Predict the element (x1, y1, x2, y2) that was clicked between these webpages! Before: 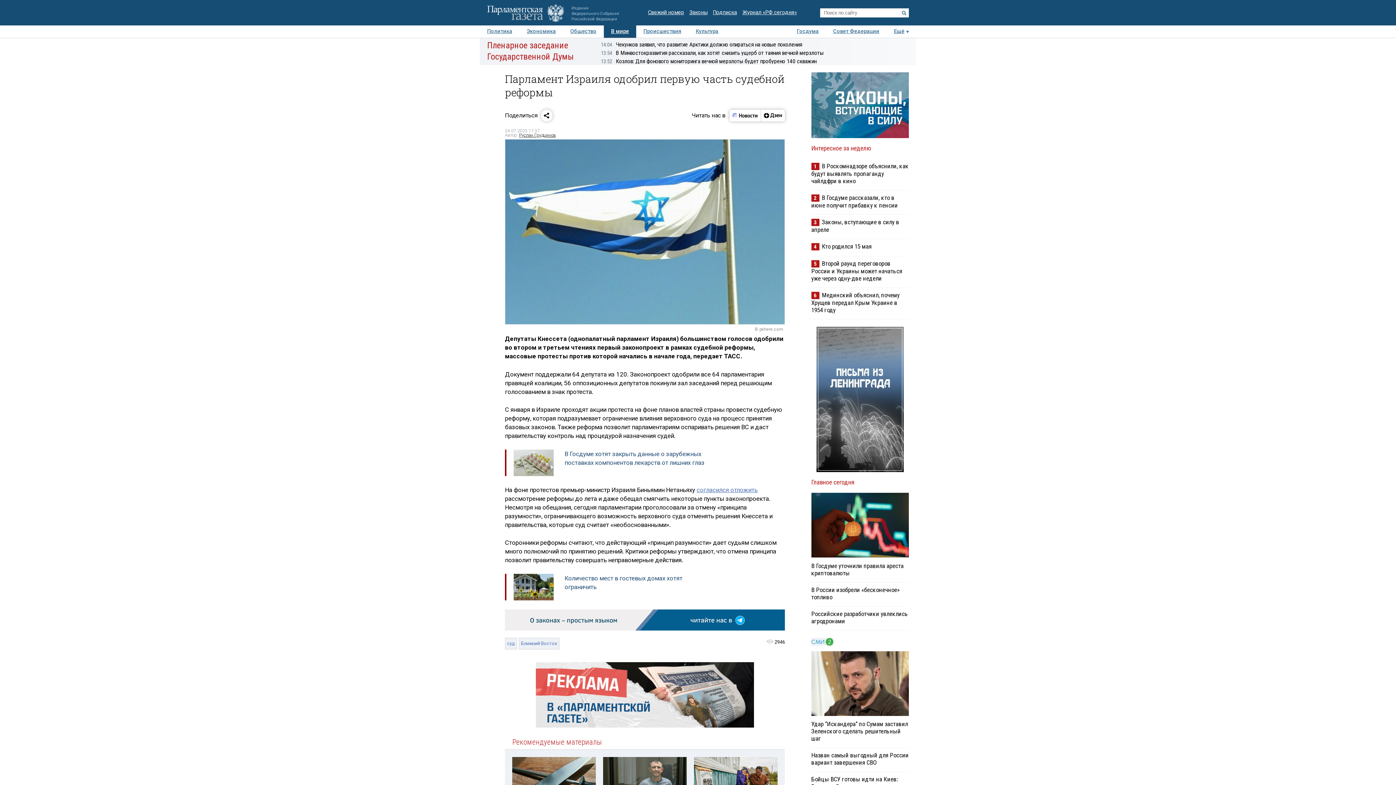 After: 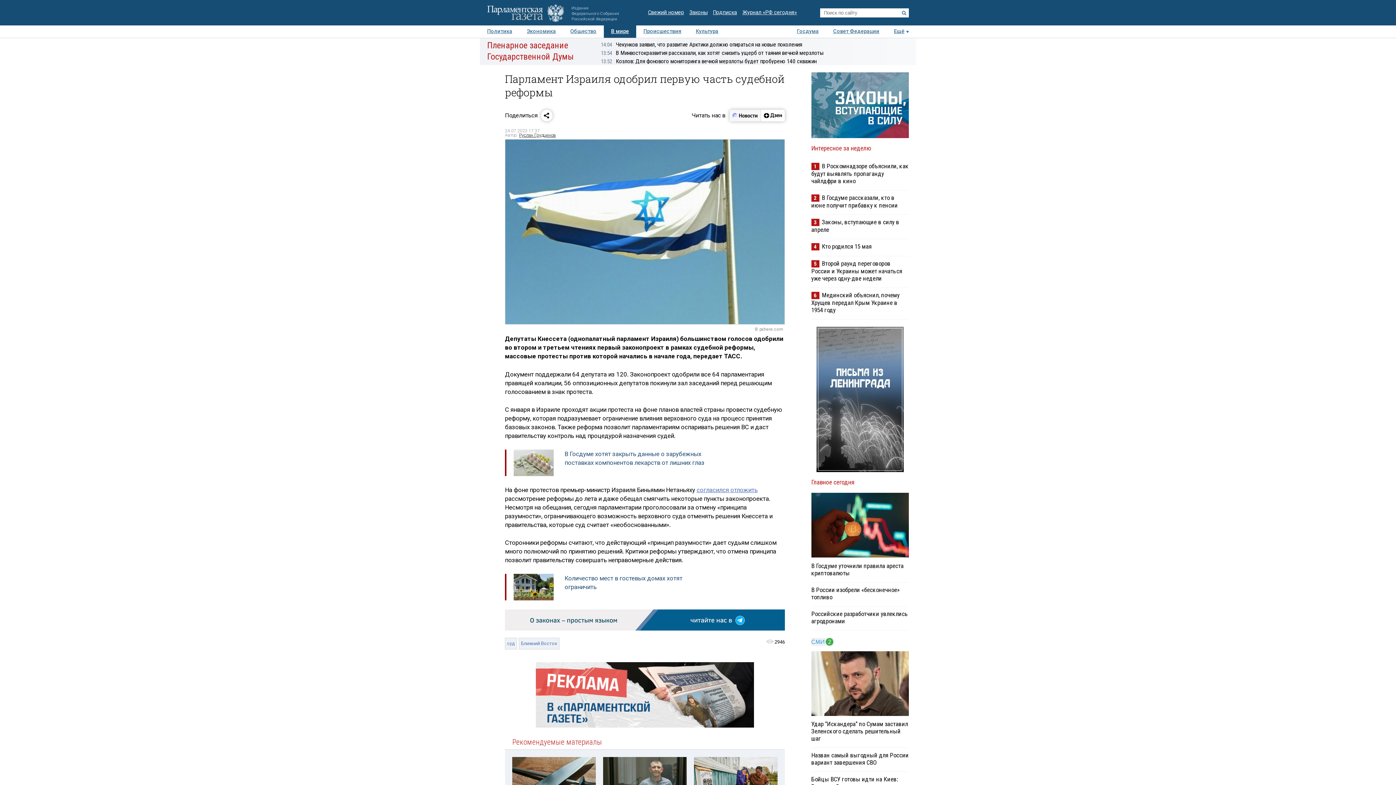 Action: bbox: (729, 109, 760, 121)